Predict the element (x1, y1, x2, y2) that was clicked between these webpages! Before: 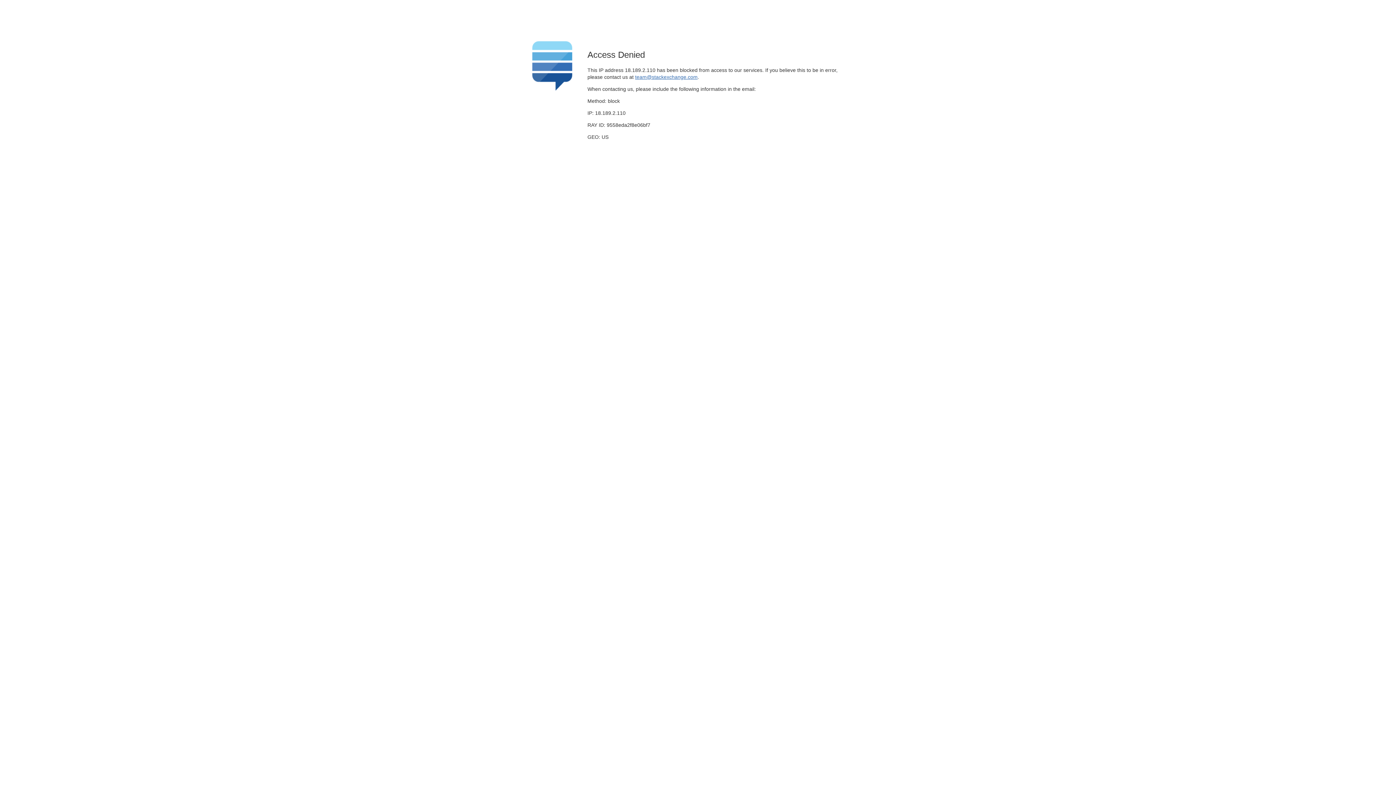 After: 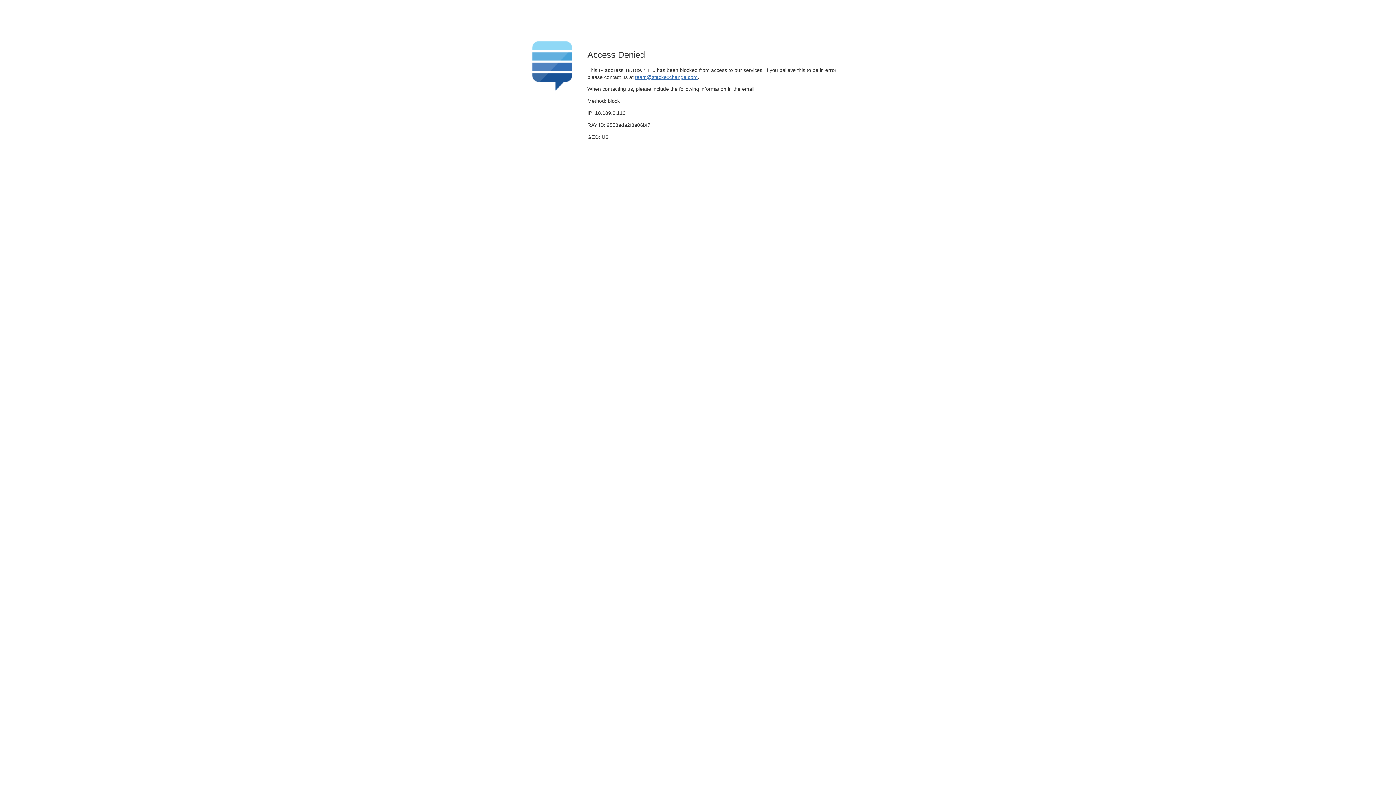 Action: bbox: (635, 74, 697, 79) label: team@stackexchange.com